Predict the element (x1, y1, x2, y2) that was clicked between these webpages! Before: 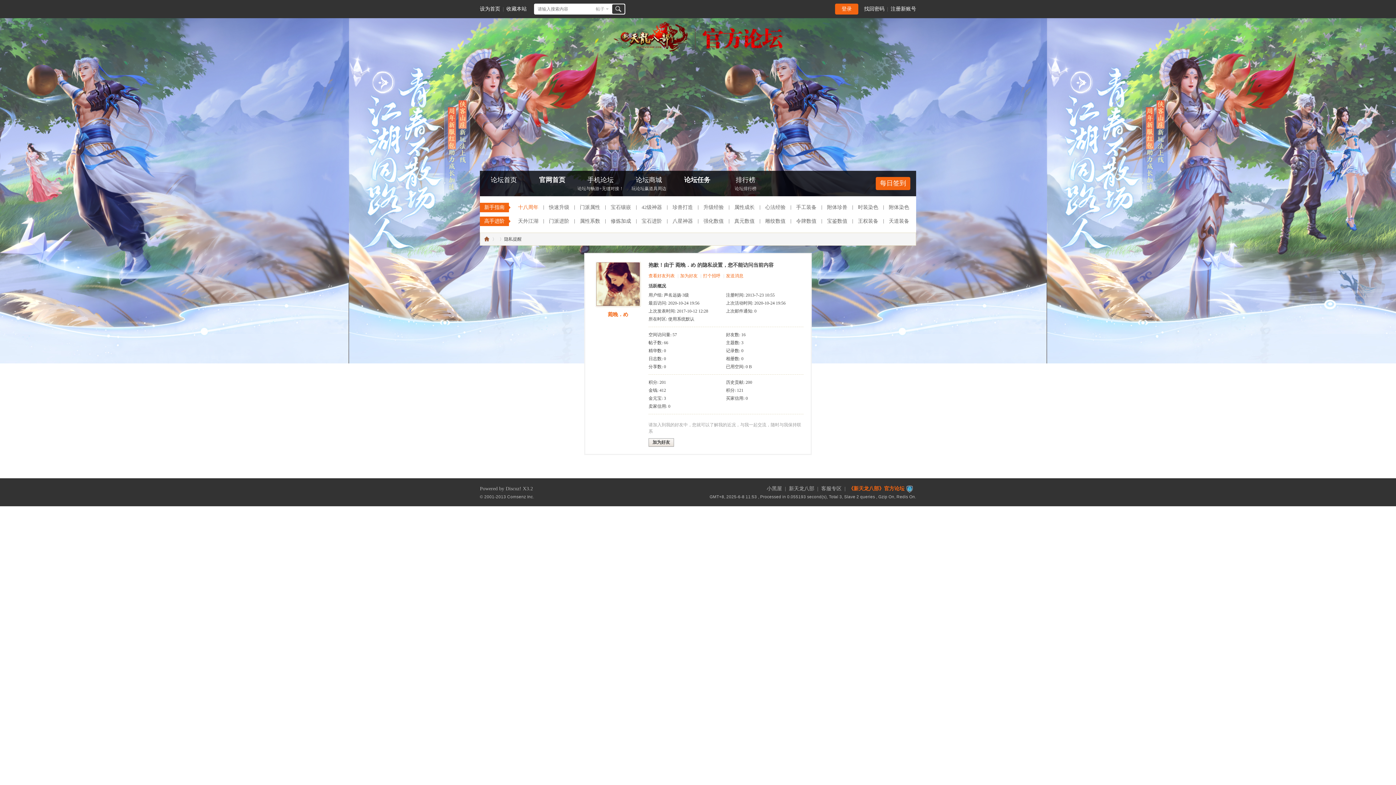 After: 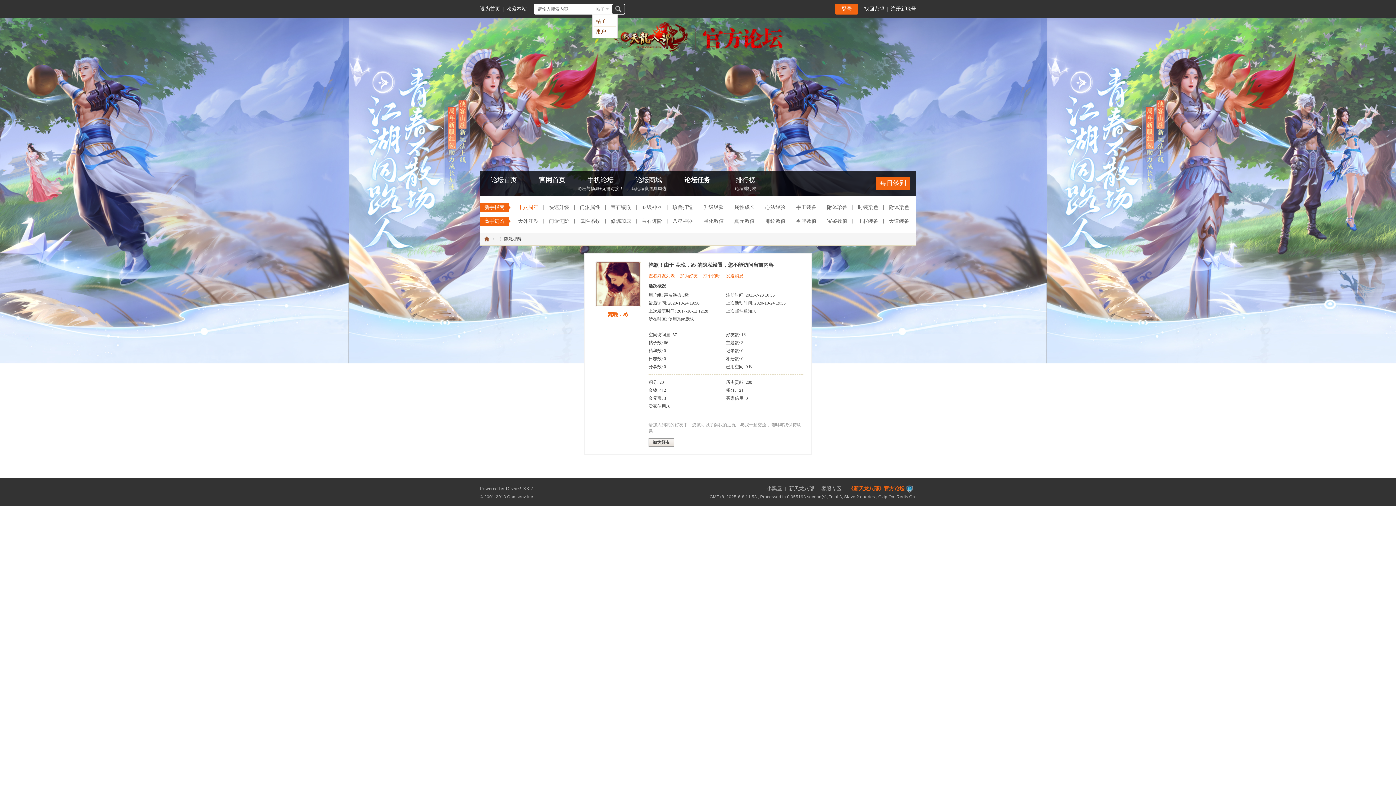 Action: label: 帖子 bbox: (596, 3, 610, 14)